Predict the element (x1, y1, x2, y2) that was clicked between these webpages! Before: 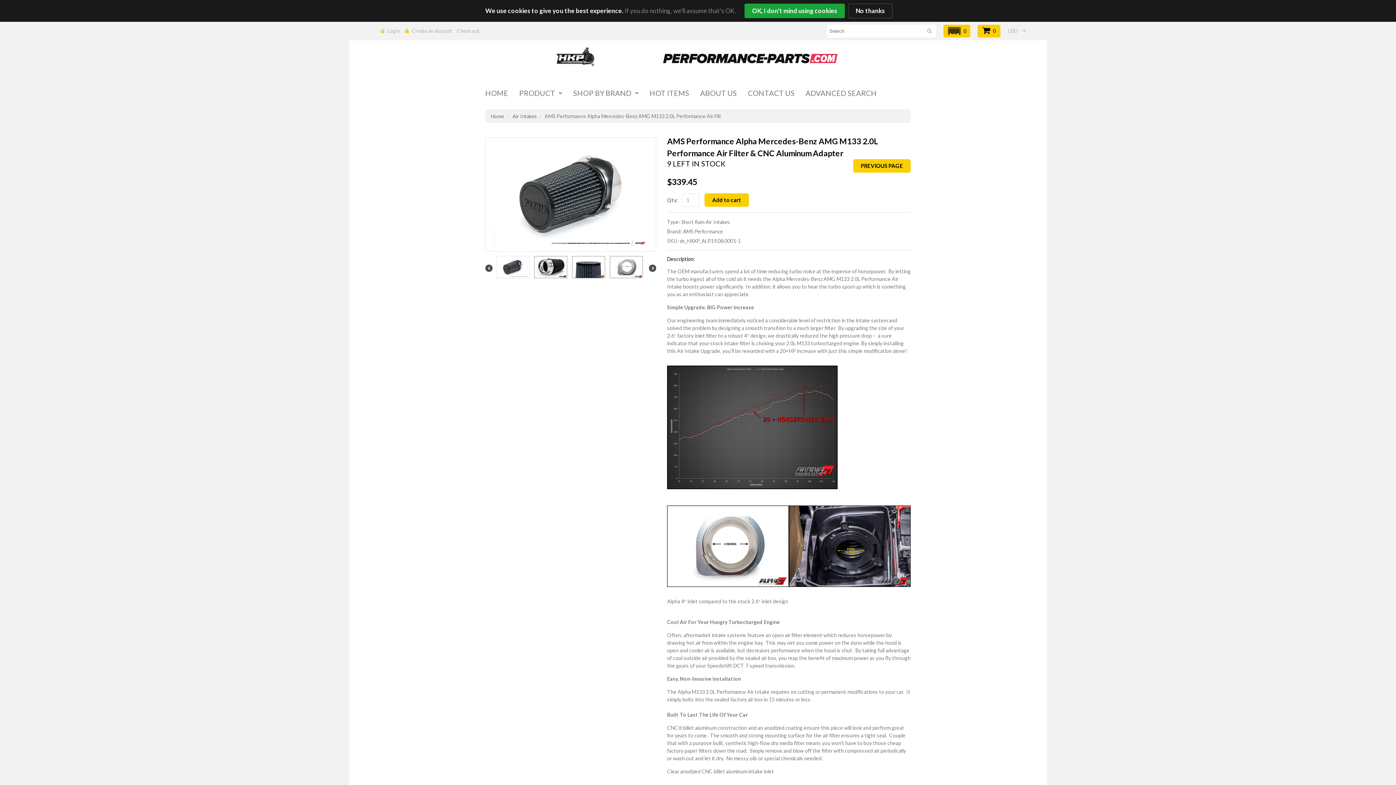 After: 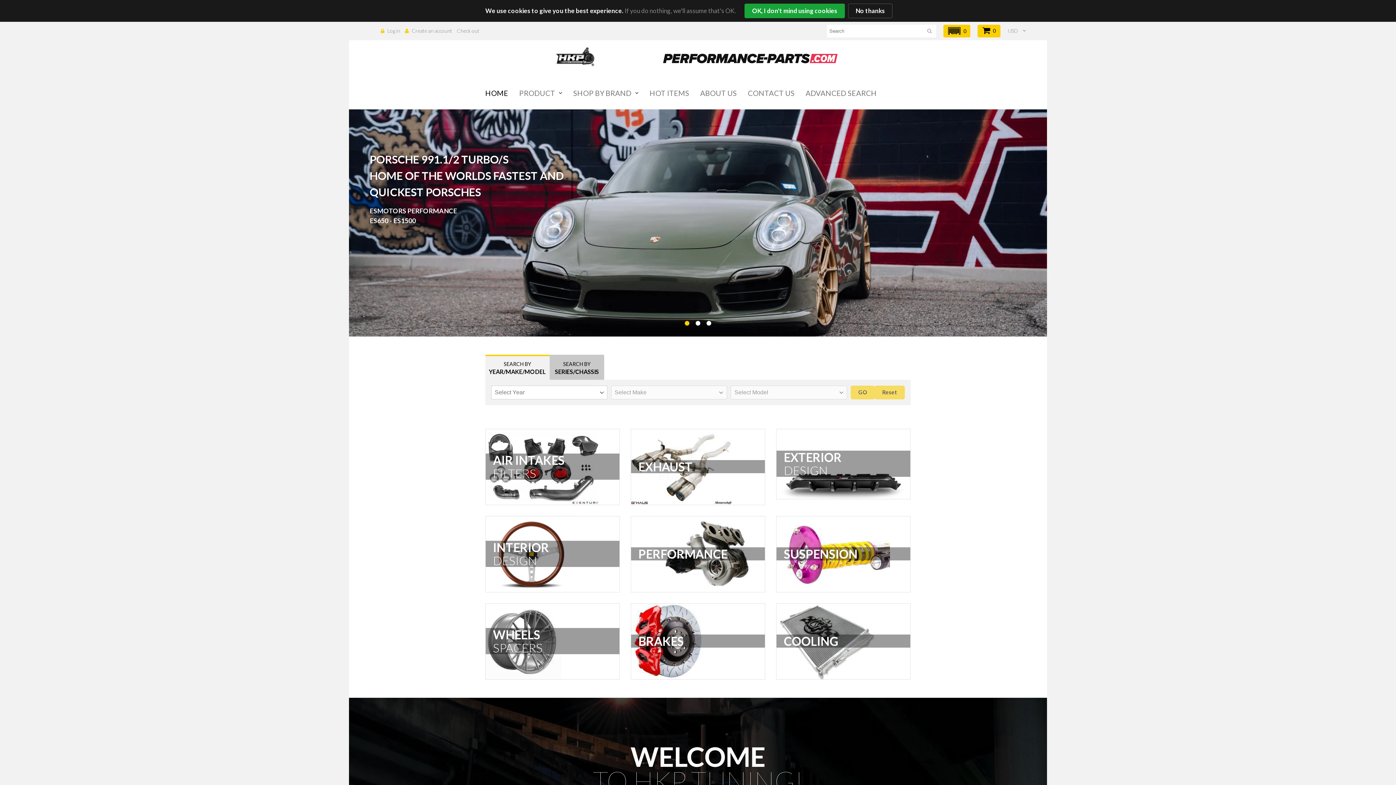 Action: bbox: (554, 41, 597, 47)